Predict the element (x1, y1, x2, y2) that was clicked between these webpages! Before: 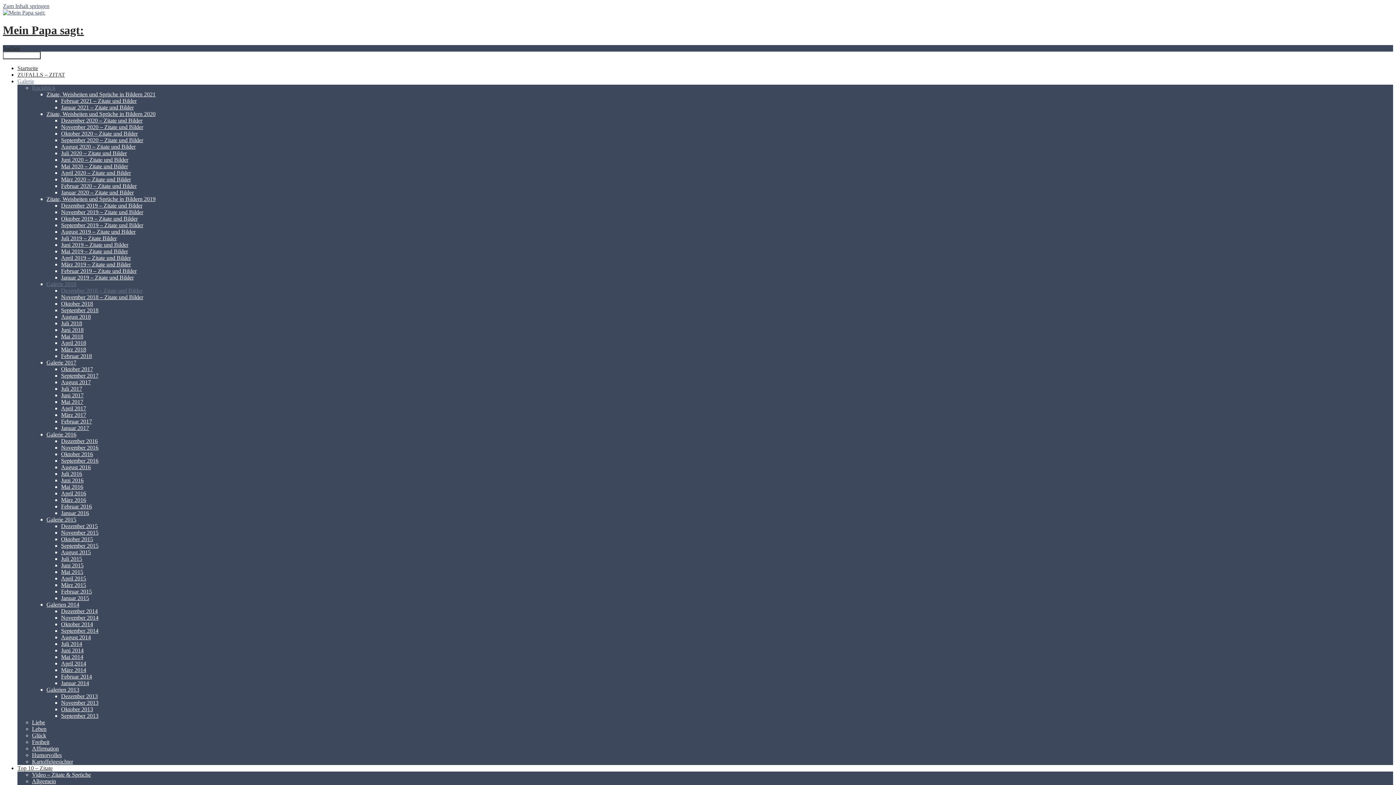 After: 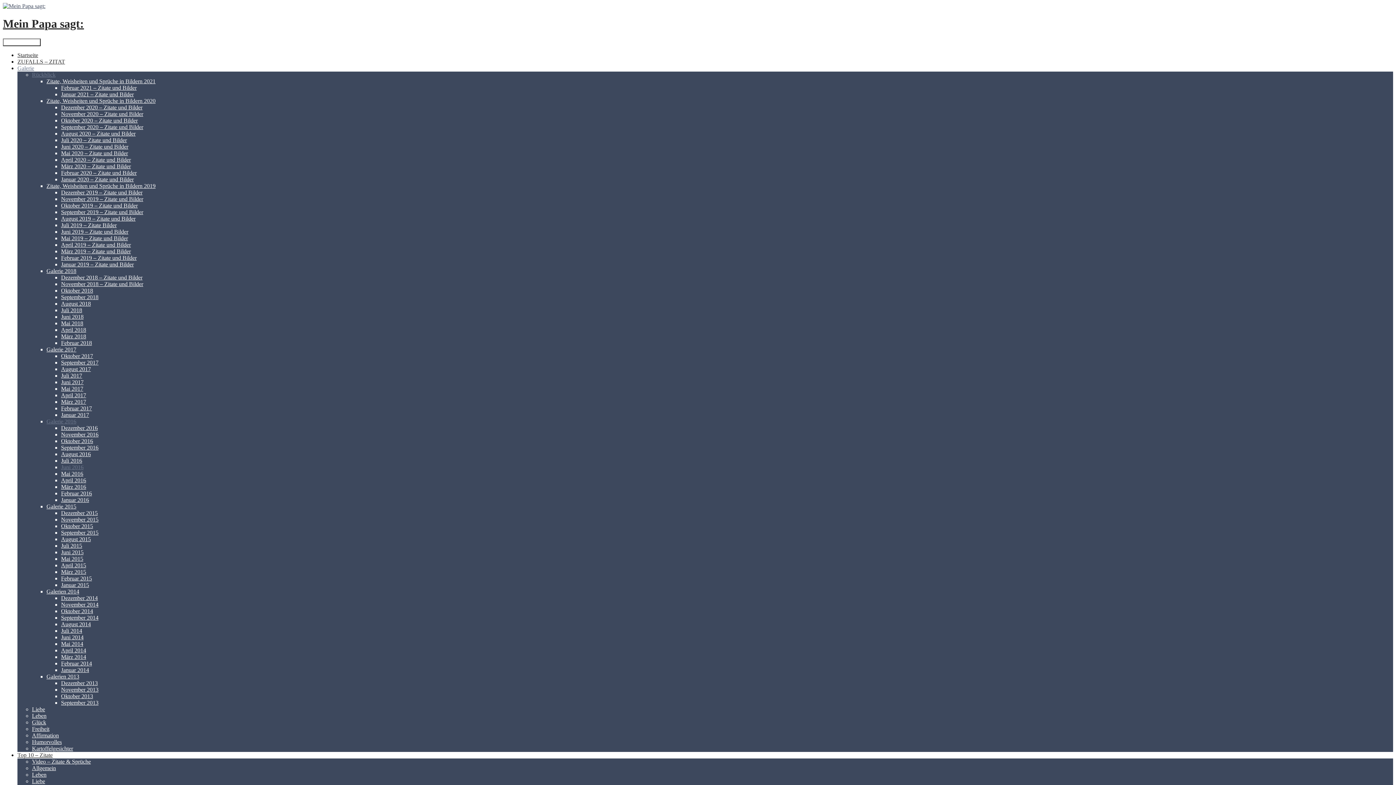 Action: bbox: (61, 477, 83, 483) label: Juni 2016